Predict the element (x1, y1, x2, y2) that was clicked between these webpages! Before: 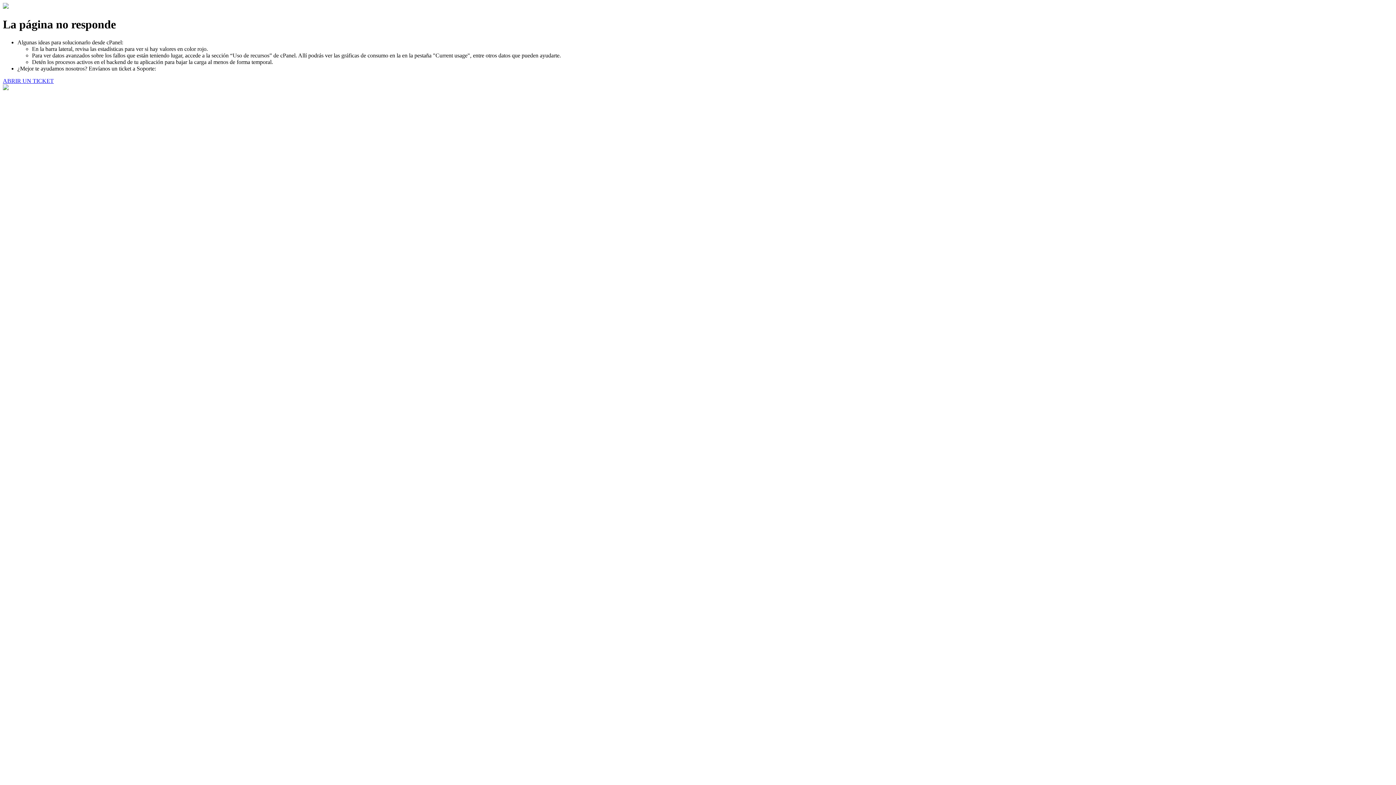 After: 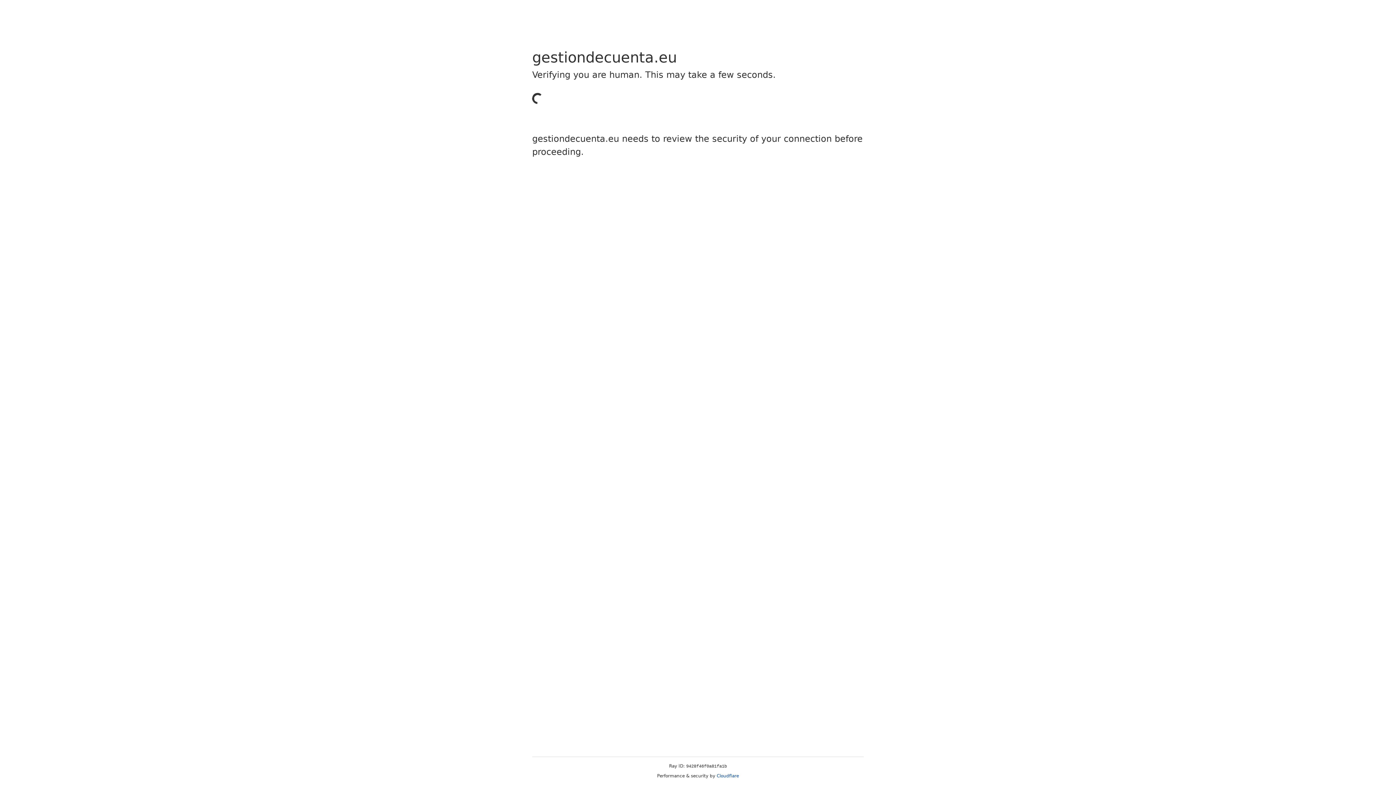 Action: label: ABRIR UN TICKET bbox: (2, 77, 53, 83)